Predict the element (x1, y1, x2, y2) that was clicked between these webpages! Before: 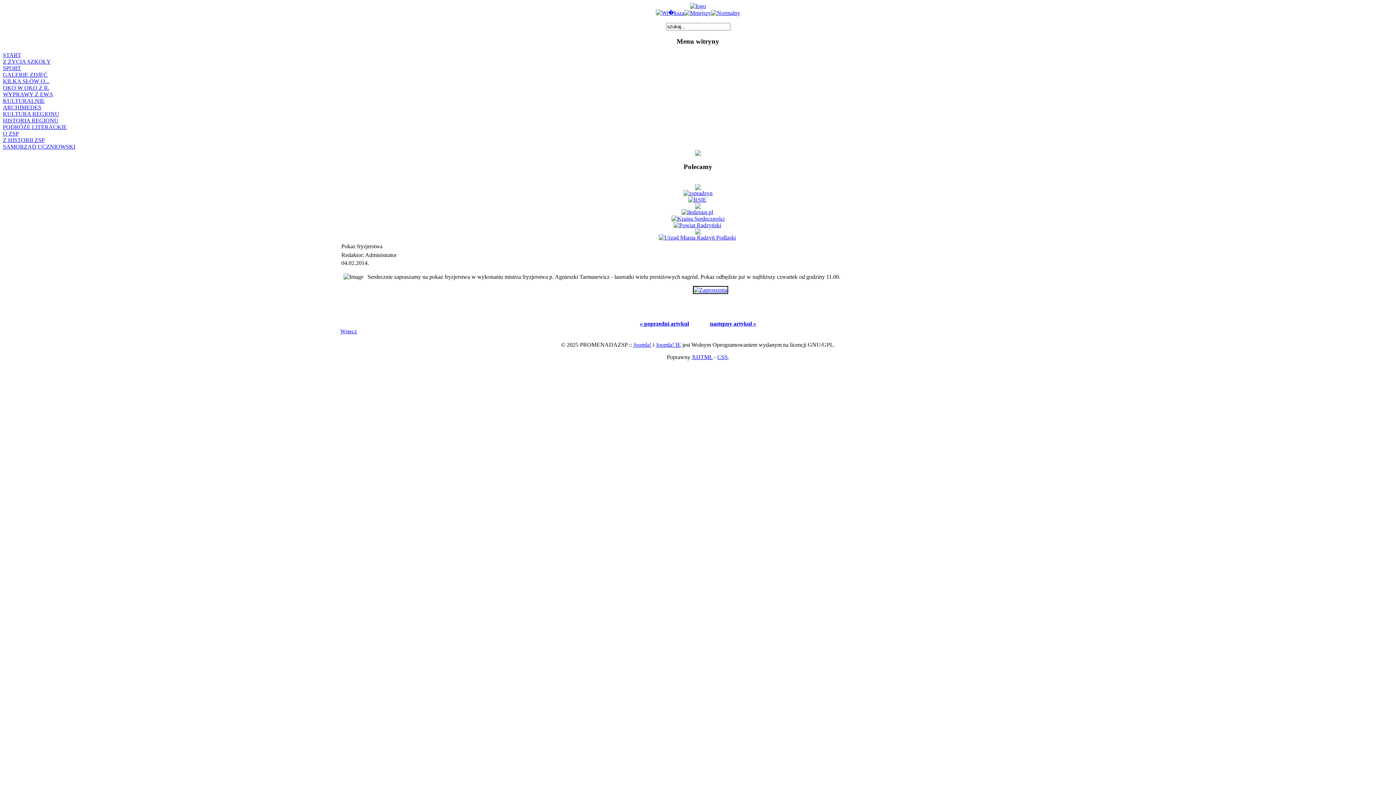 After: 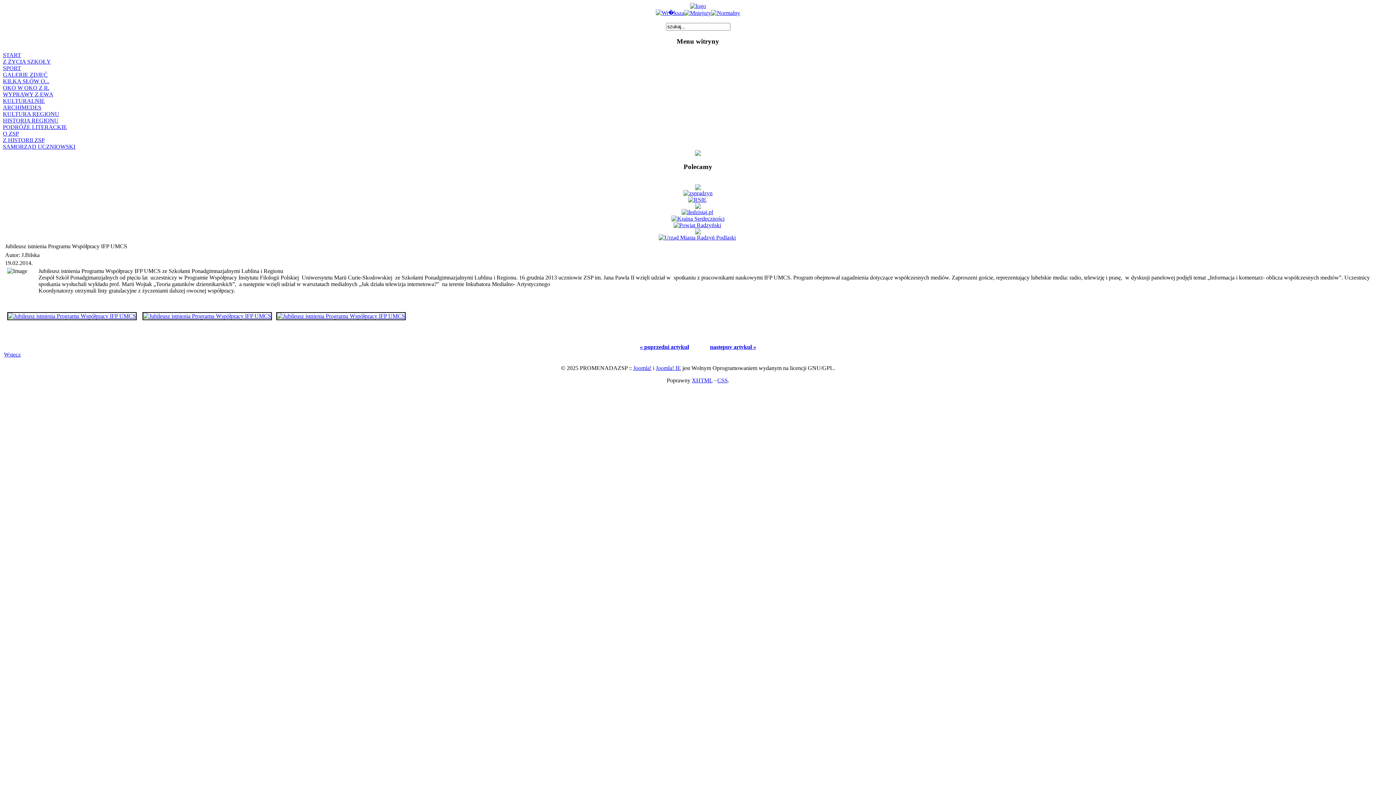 Action: label: « poprzedni artykuł bbox: (640, 320, 689, 326)